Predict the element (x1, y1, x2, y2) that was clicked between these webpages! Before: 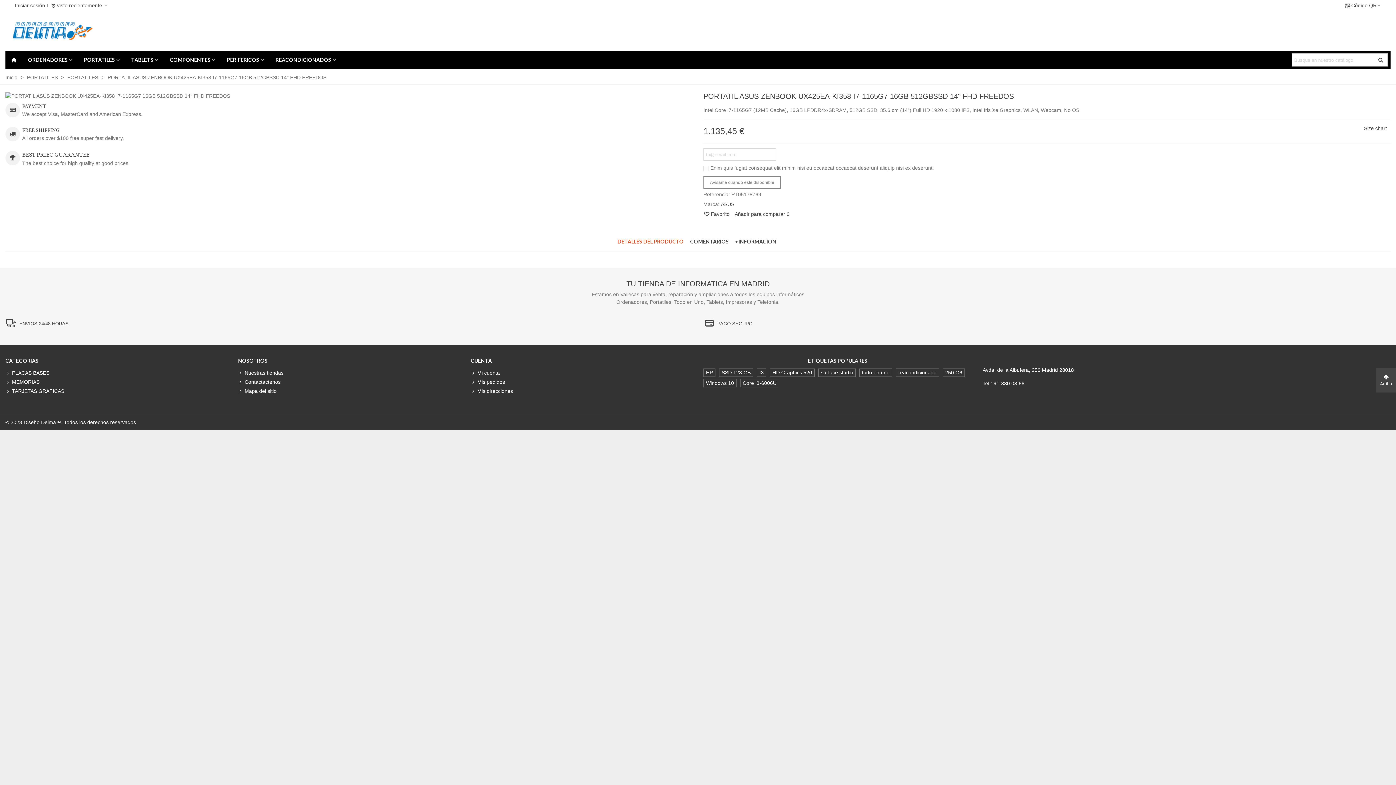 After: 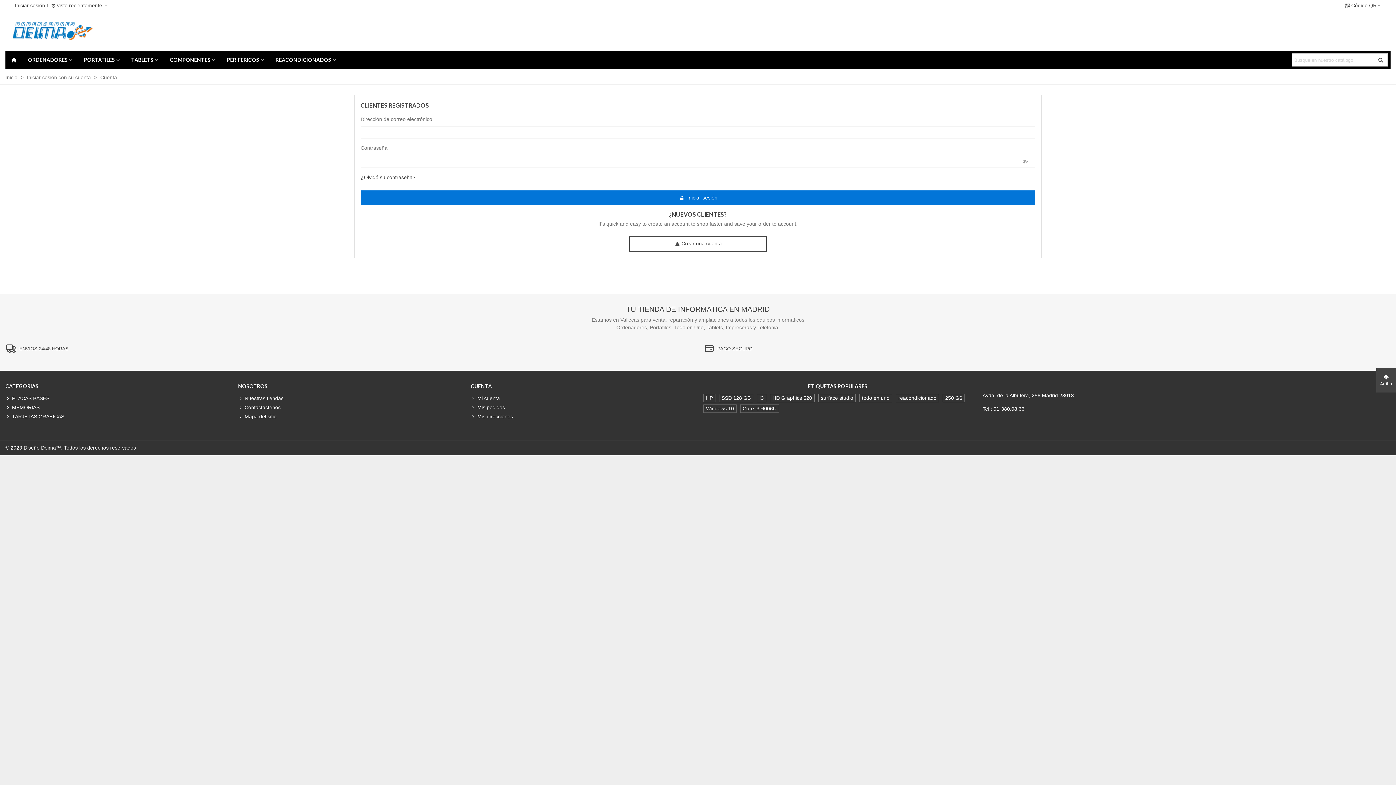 Action: bbox: (12, 0, 47, 10) label: Iniciar sesión